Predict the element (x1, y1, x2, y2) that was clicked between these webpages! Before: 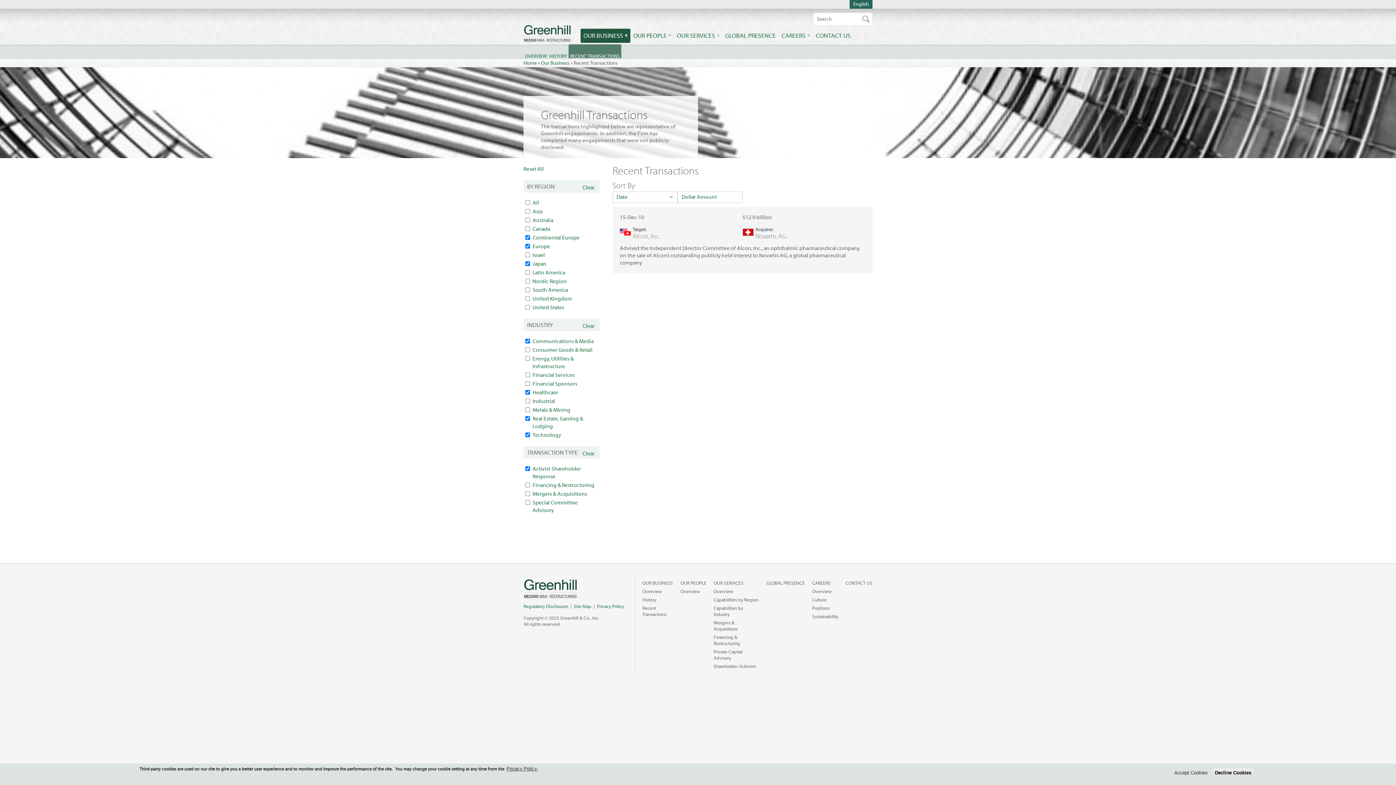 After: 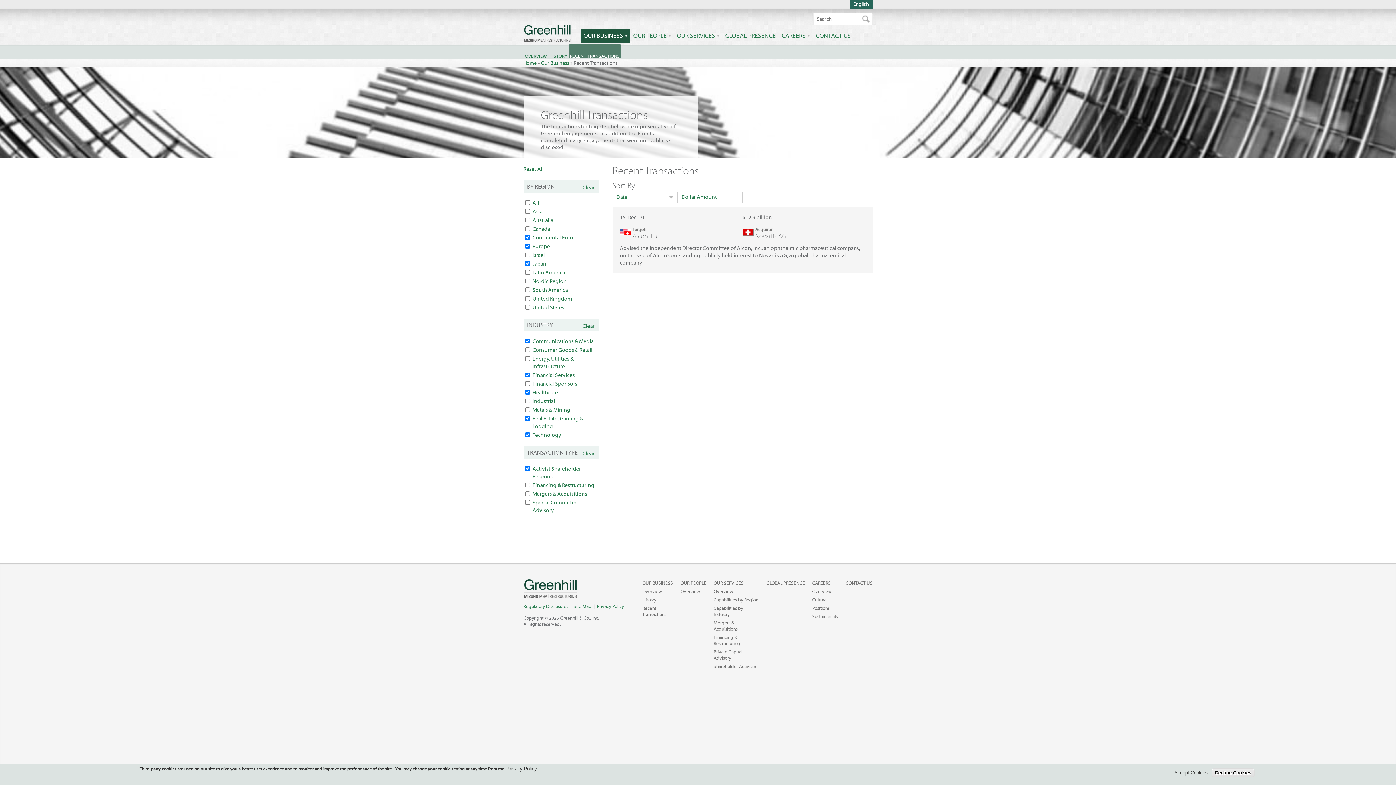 Action: bbox: (532, 371, 574, 379) label: Financial Services